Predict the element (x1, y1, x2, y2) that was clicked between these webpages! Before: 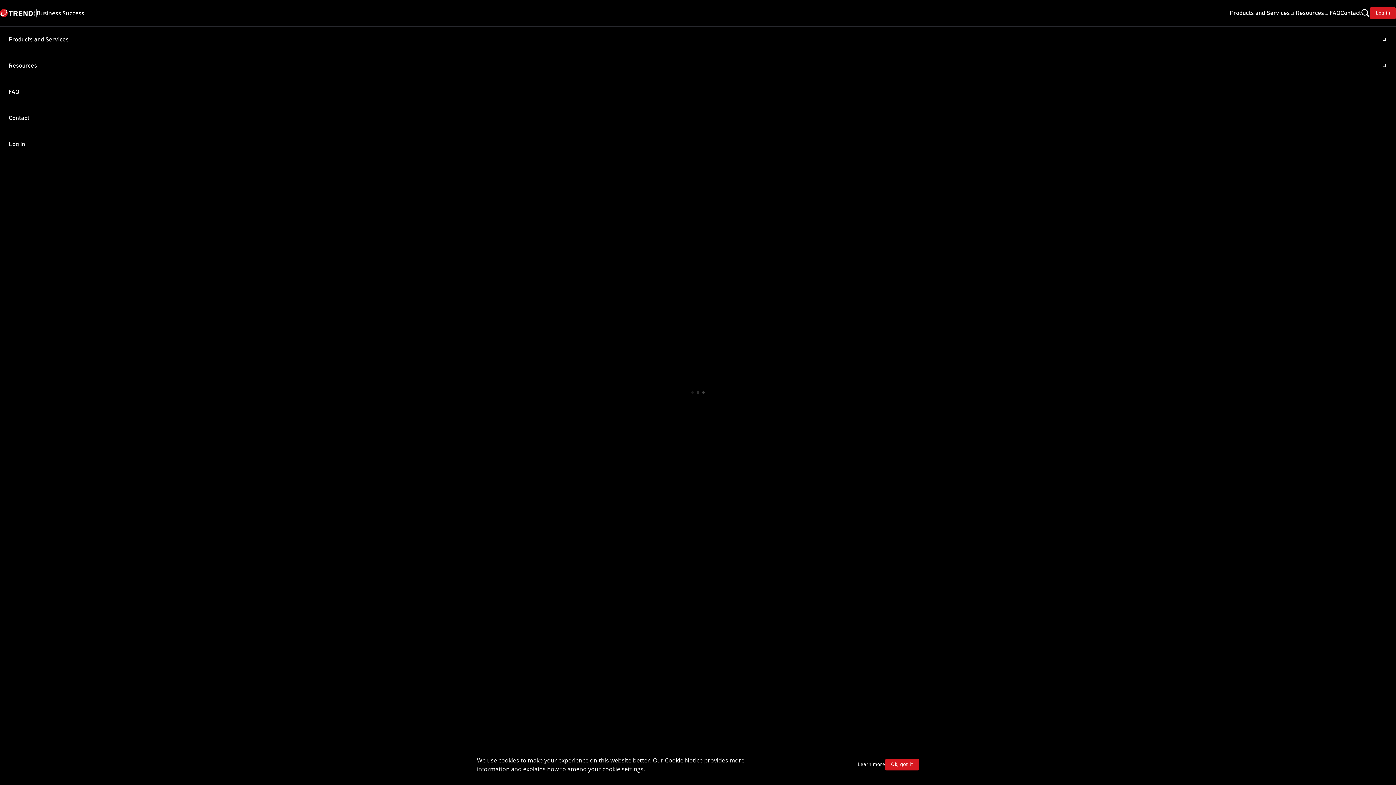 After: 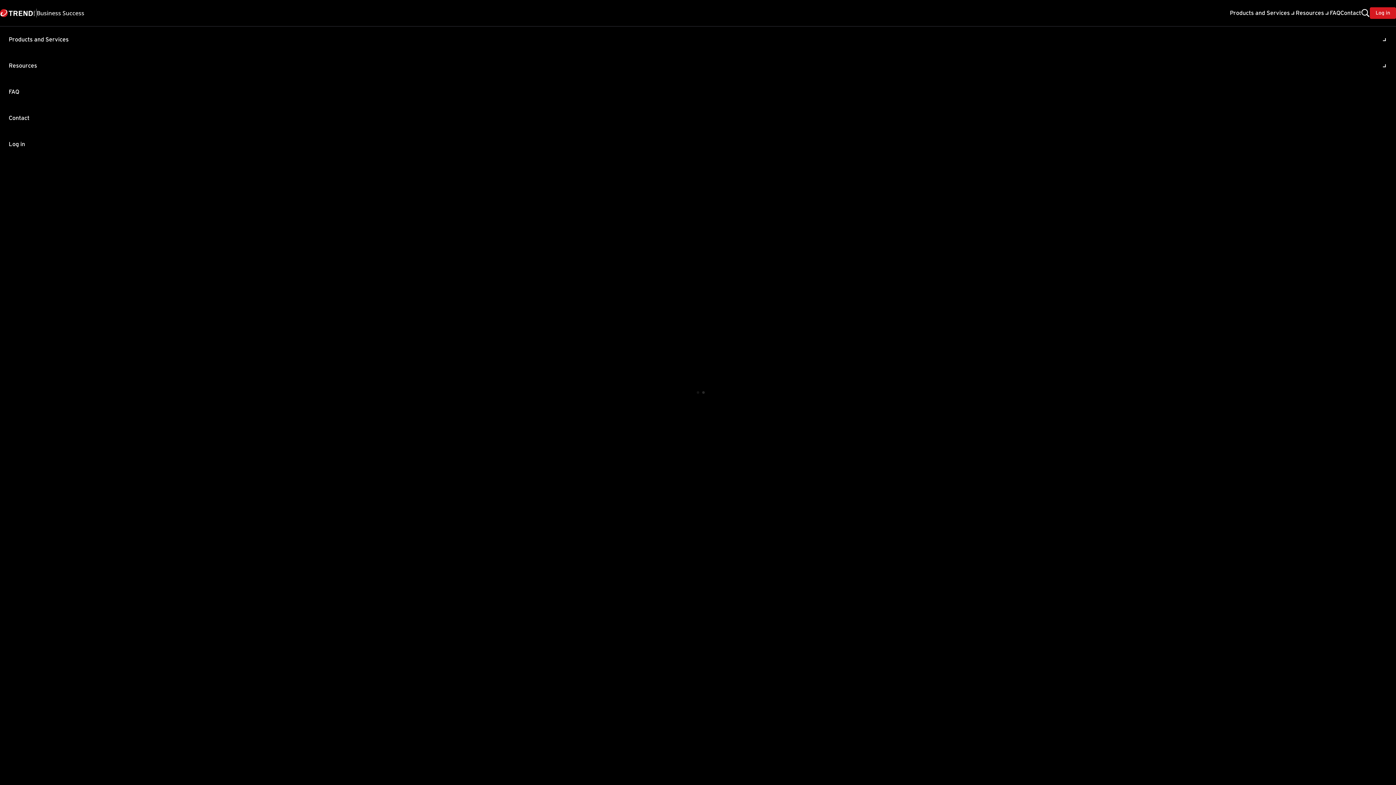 Action: bbox: (885, 759, 919, 770) label: Ok, got it